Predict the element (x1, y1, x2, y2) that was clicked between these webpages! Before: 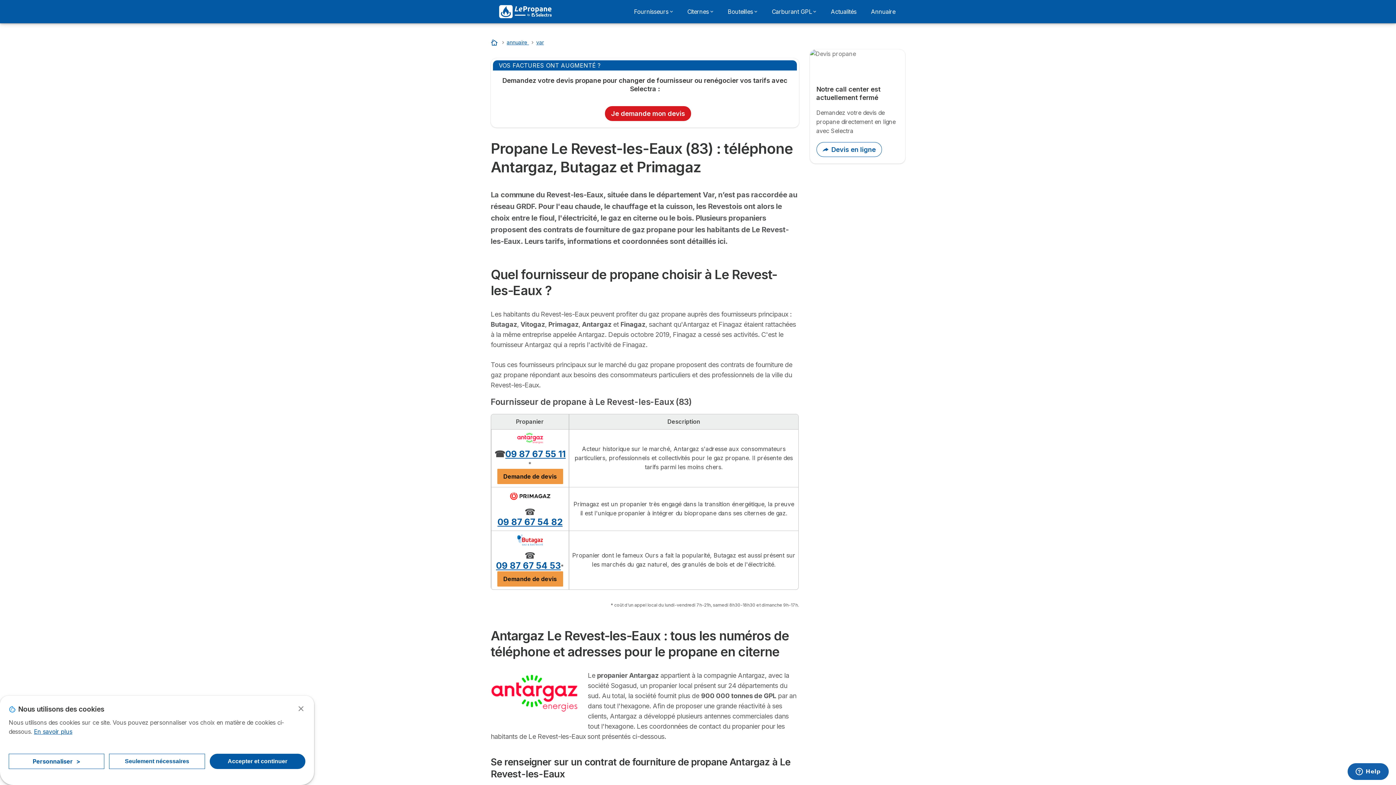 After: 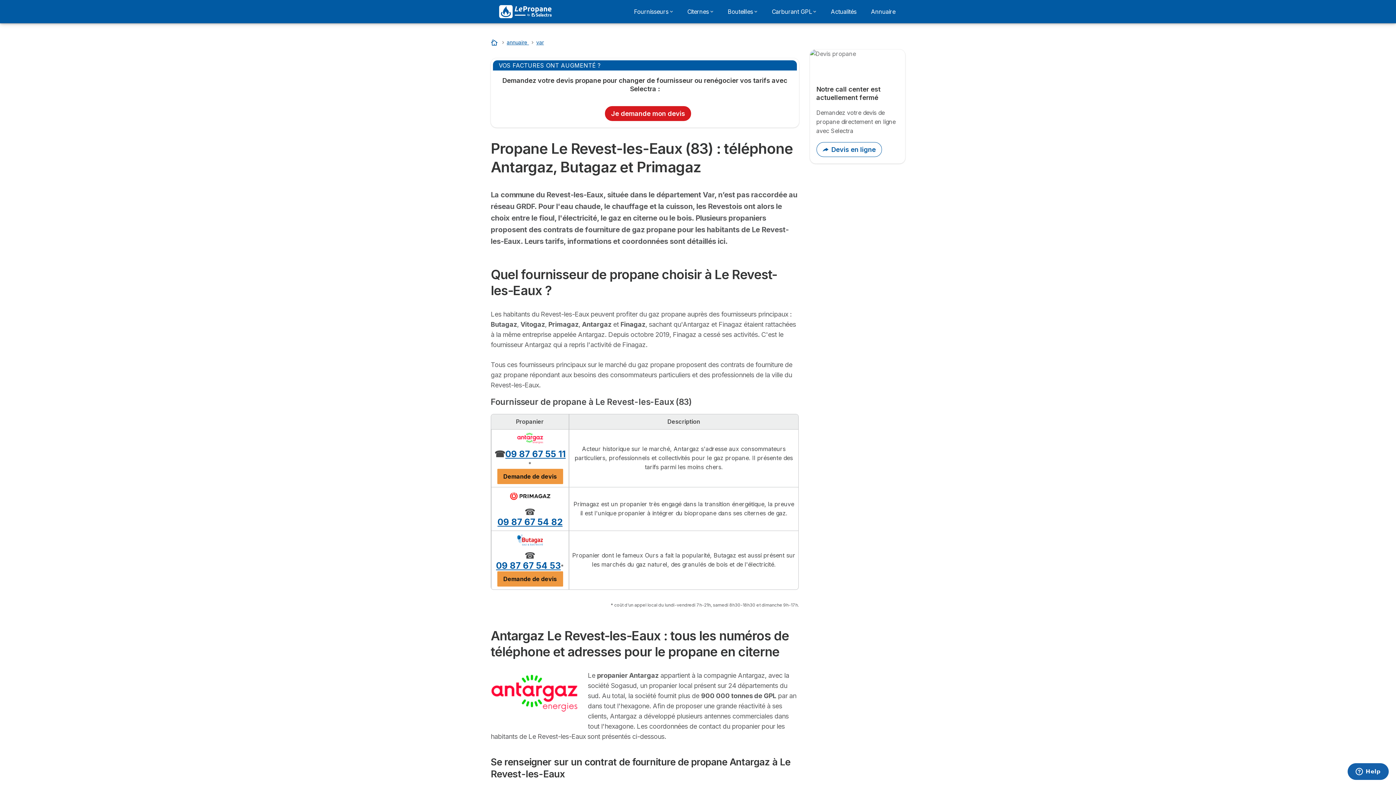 Action: label: Close bbox: (296, 704, 305, 713)